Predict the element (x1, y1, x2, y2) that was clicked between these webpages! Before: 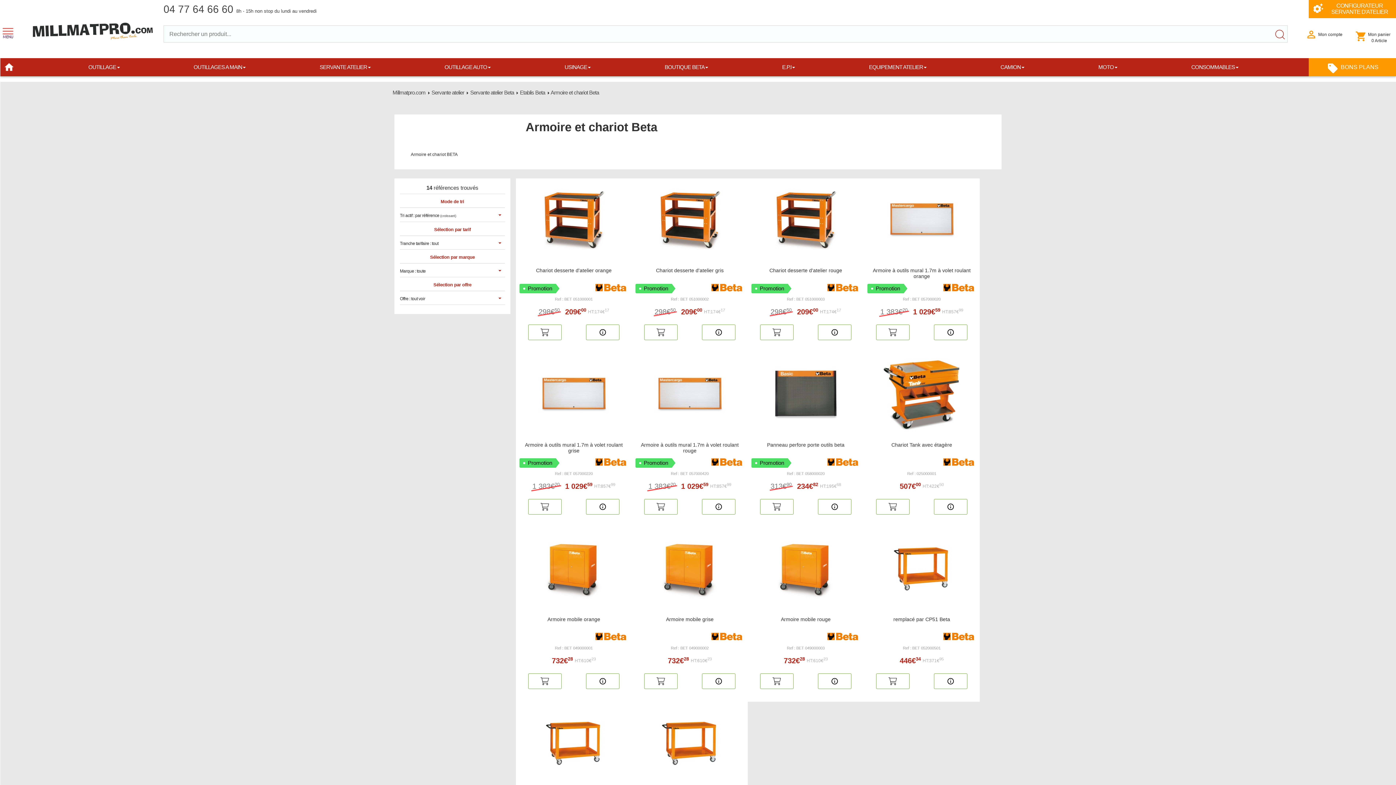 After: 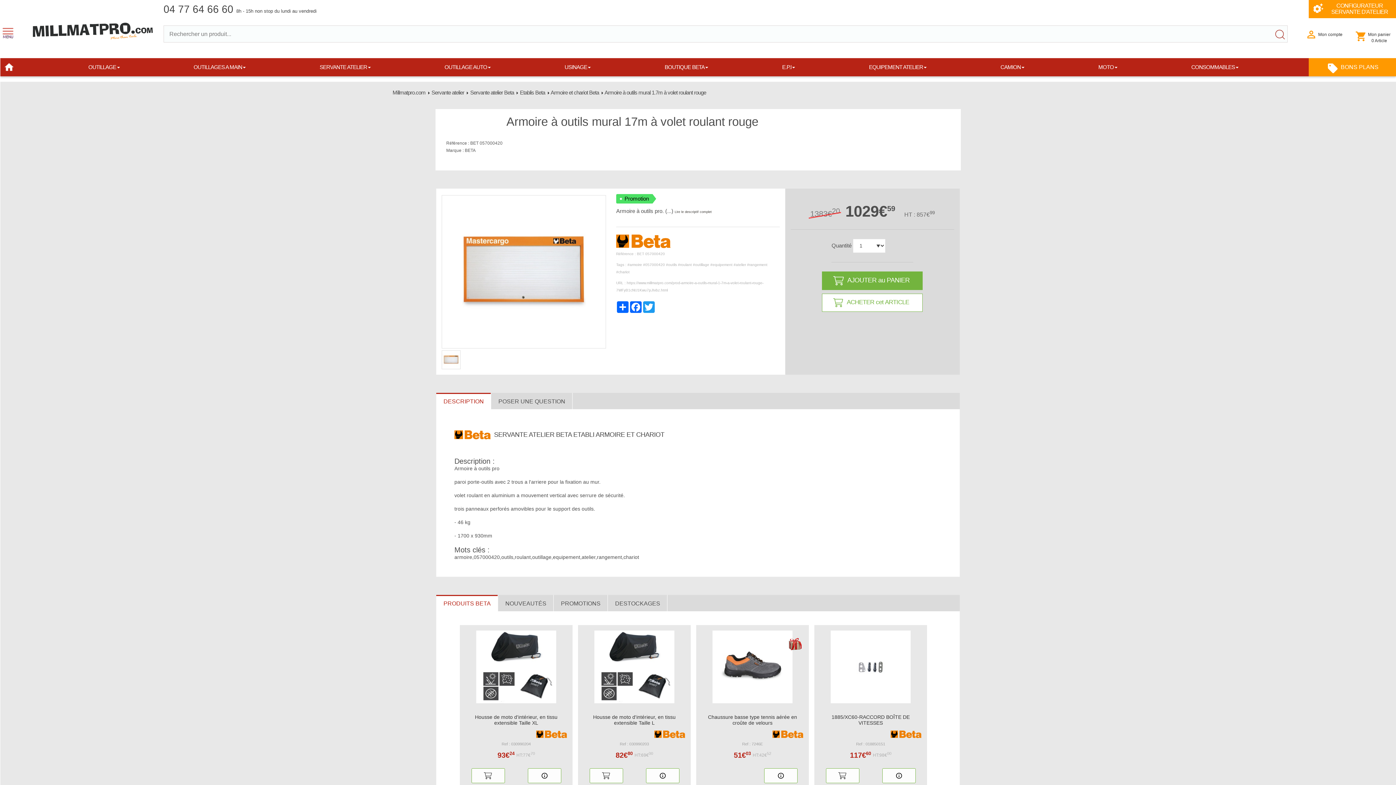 Action: bbox: (632, 358, 748, 431)